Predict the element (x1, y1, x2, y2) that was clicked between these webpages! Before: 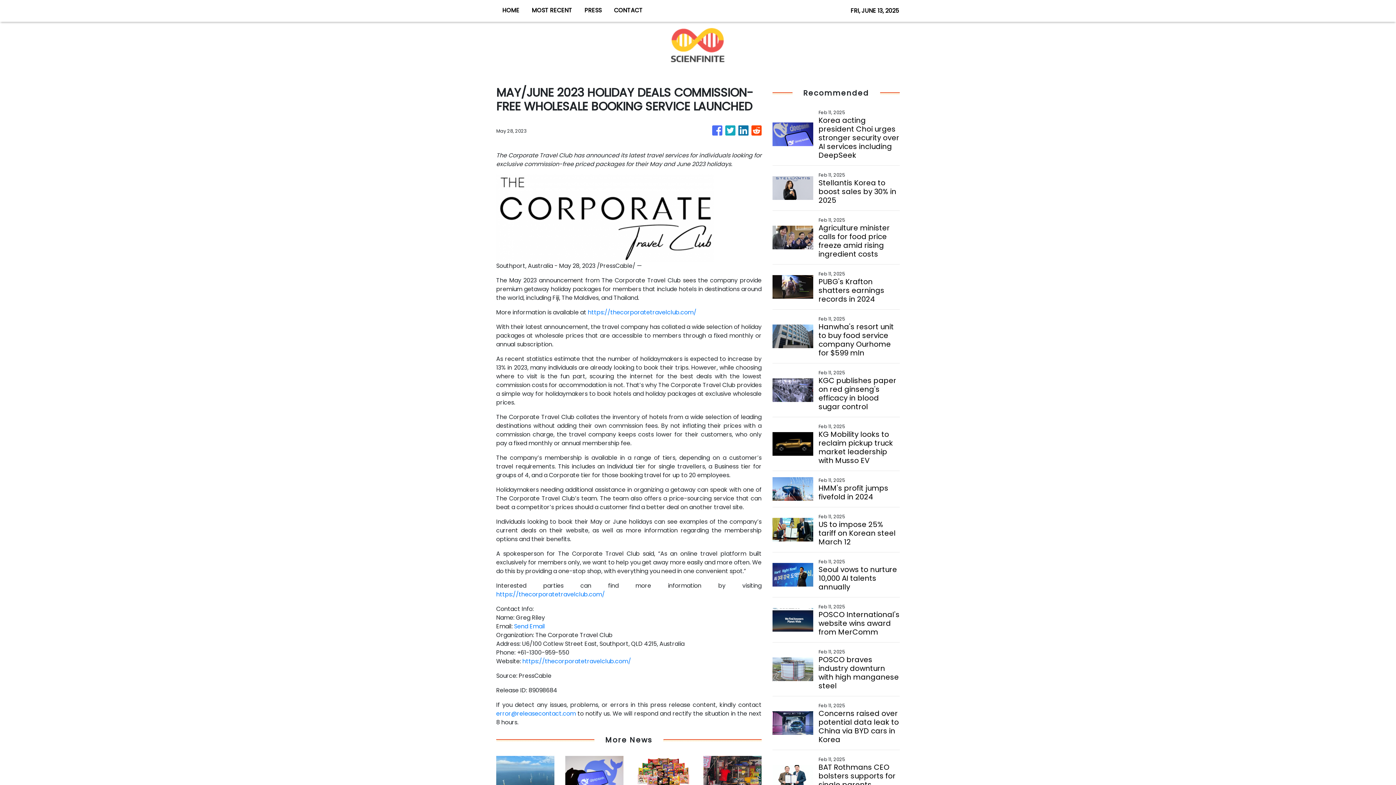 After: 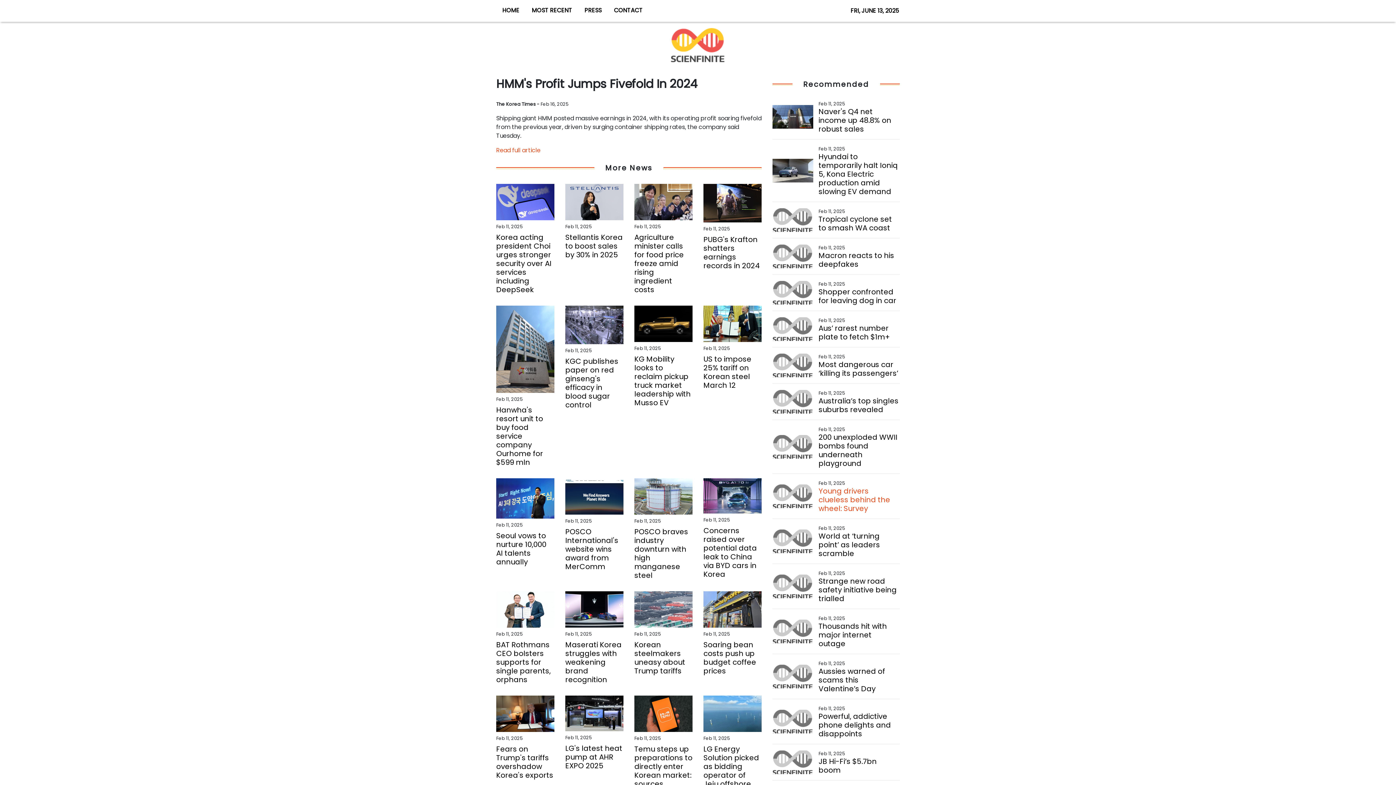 Action: label: HMM's profit jumps fivefold in 2024 bbox: (818, 483, 899, 501)